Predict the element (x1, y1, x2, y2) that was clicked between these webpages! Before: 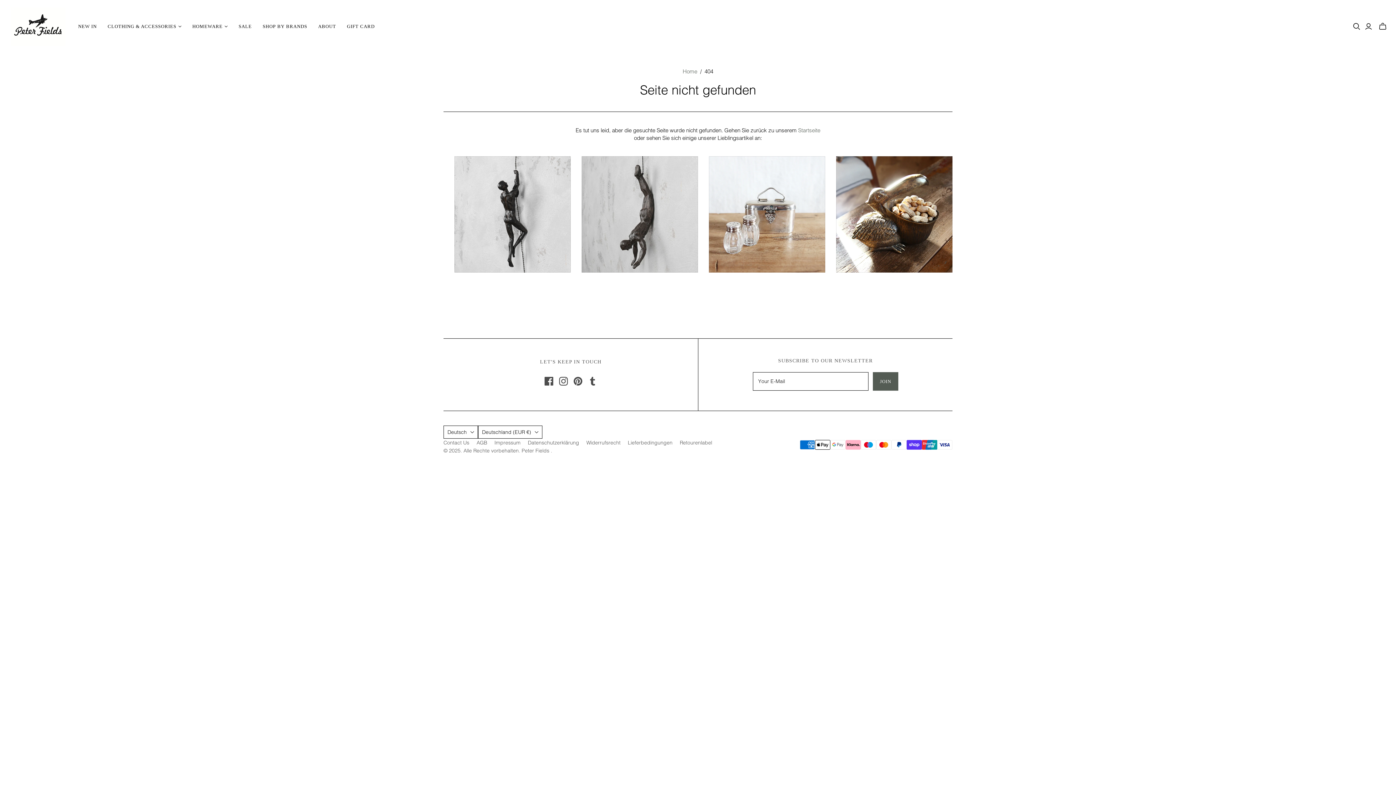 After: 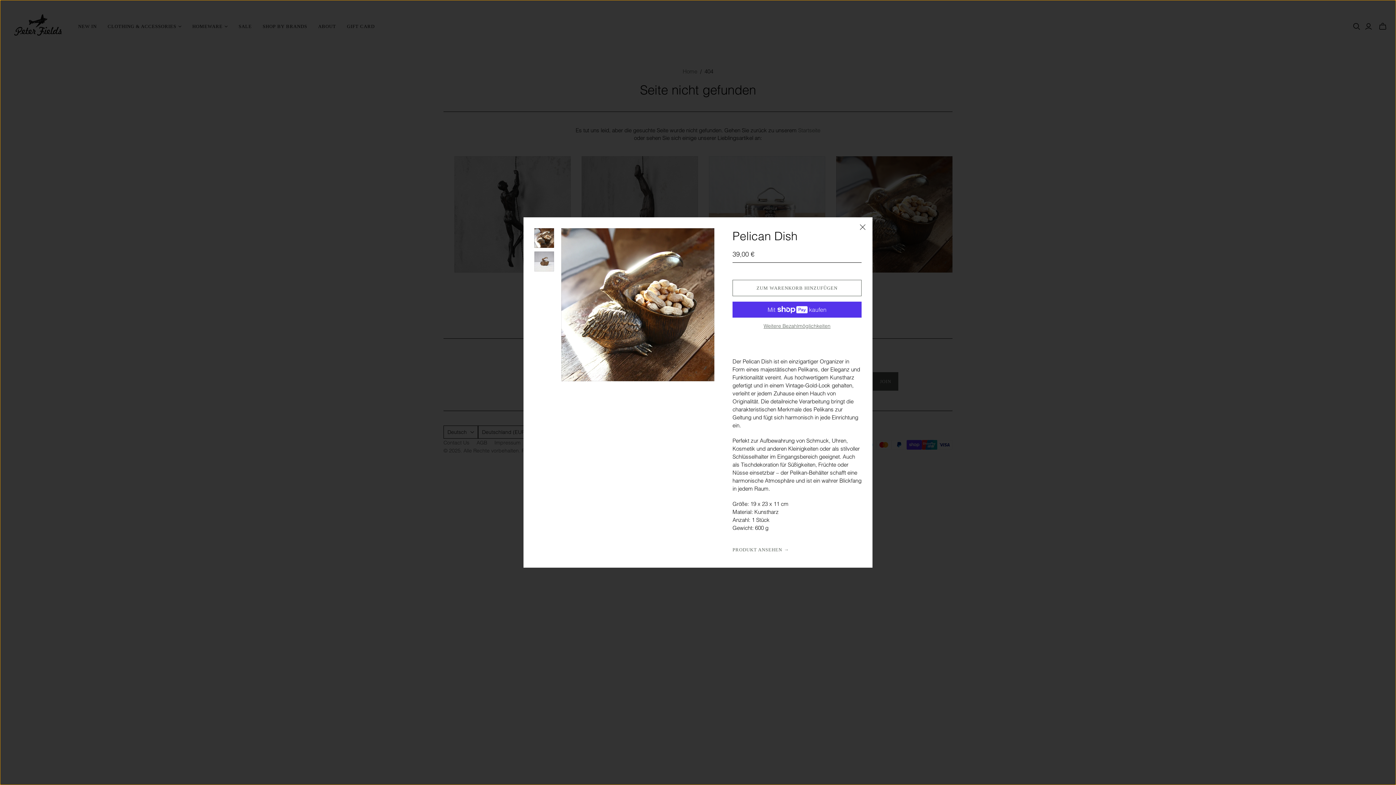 Action: label: QUICK SHOP bbox: (836, 278, 952, 293)